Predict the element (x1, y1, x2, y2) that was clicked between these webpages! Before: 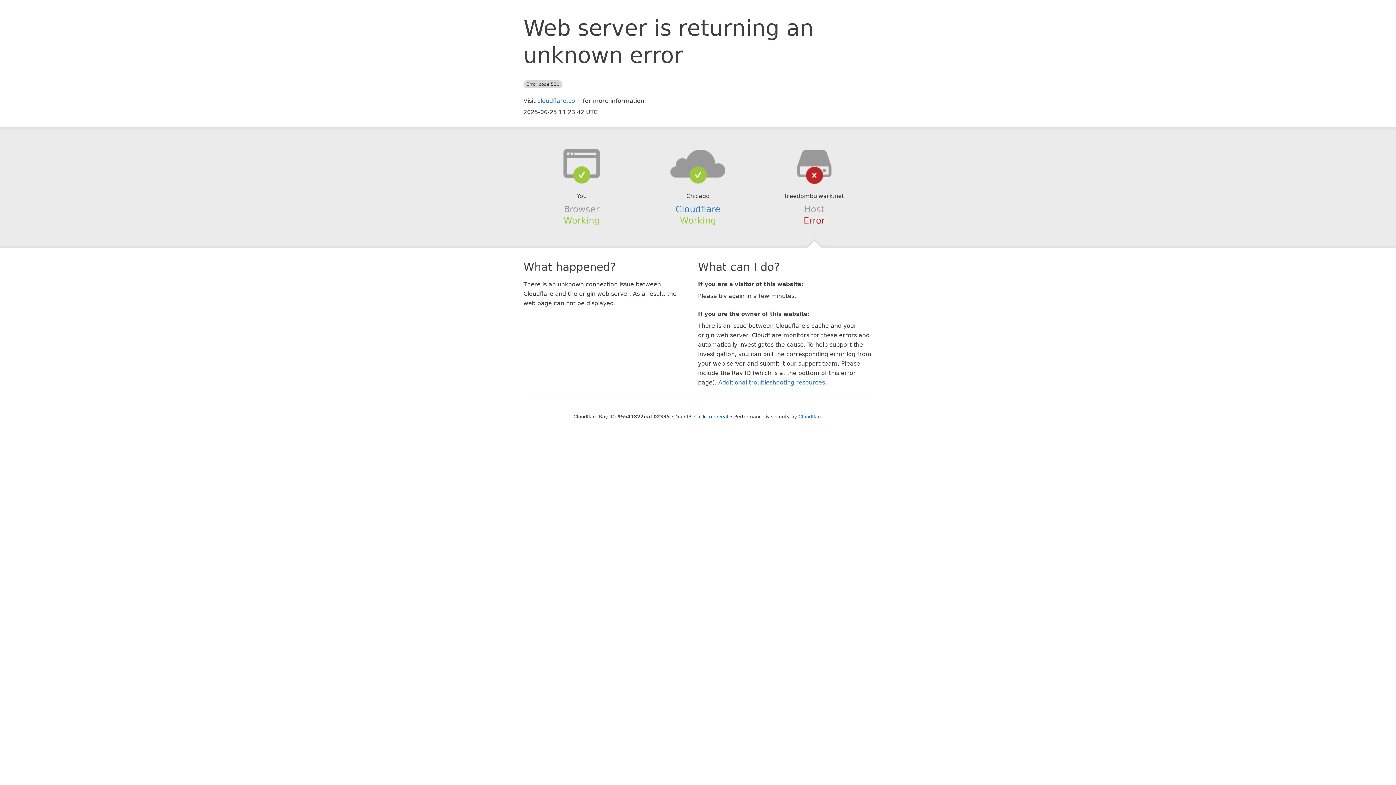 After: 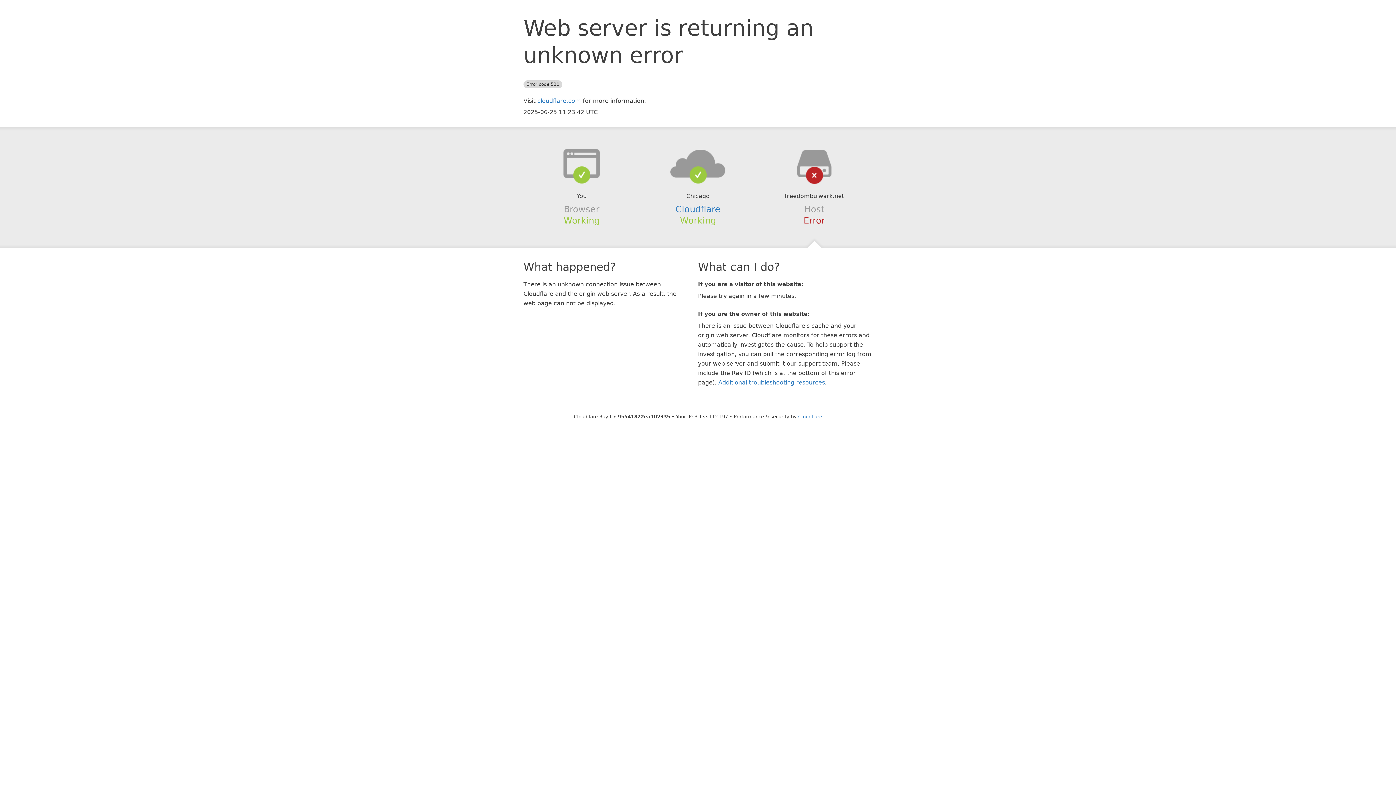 Action: label: Click to reveal bbox: (694, 414, 728, 419)